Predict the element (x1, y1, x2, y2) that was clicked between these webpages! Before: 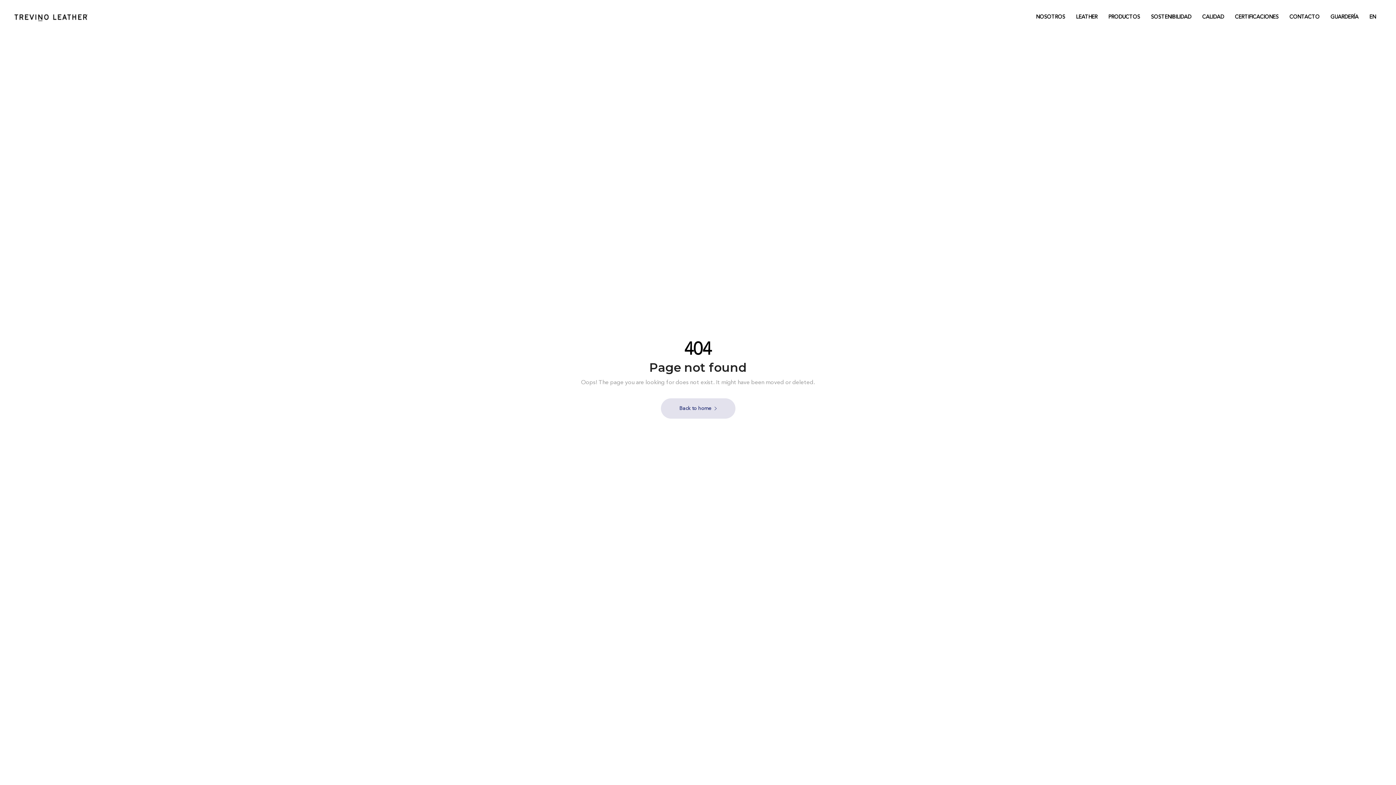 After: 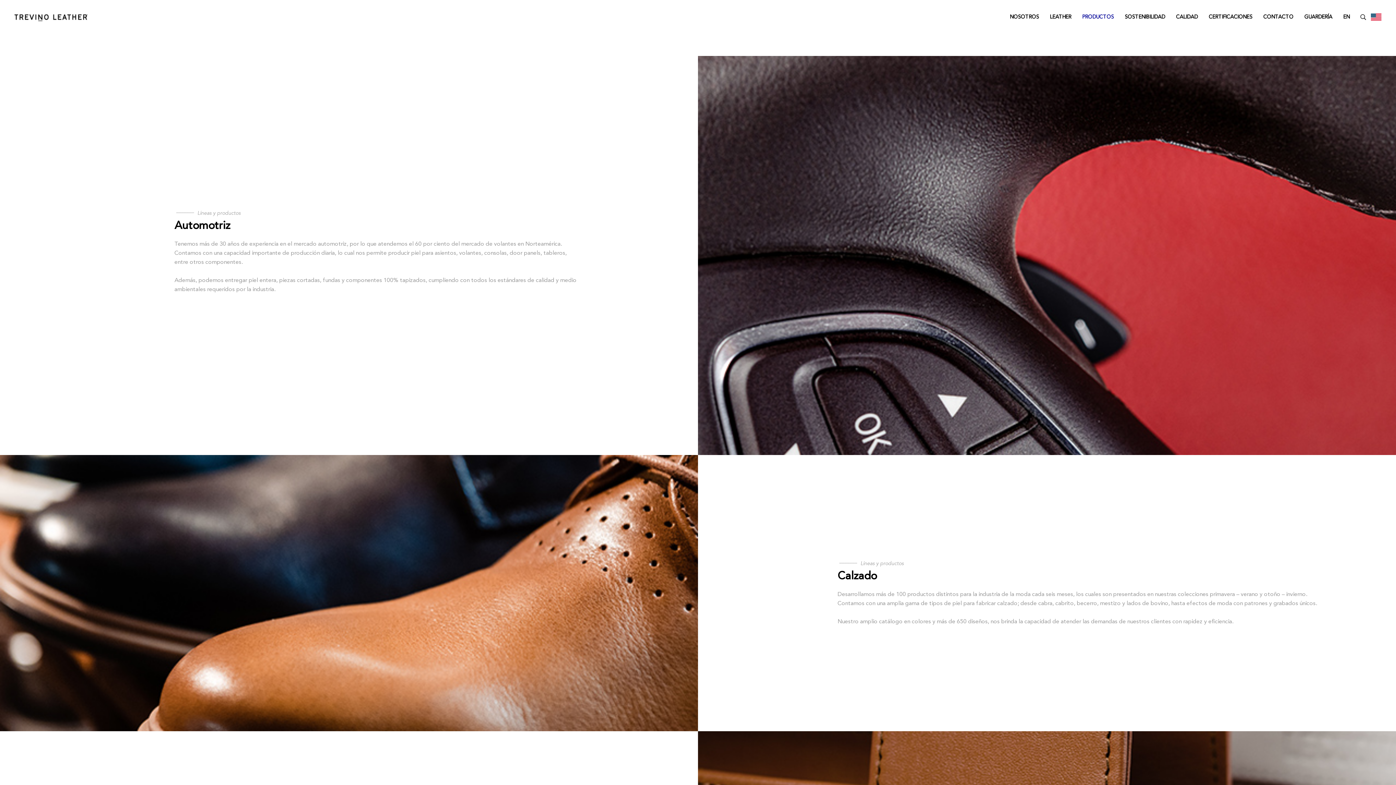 Action: bbox: (1103, 12, 1145, 21) label: PRODUCTOS